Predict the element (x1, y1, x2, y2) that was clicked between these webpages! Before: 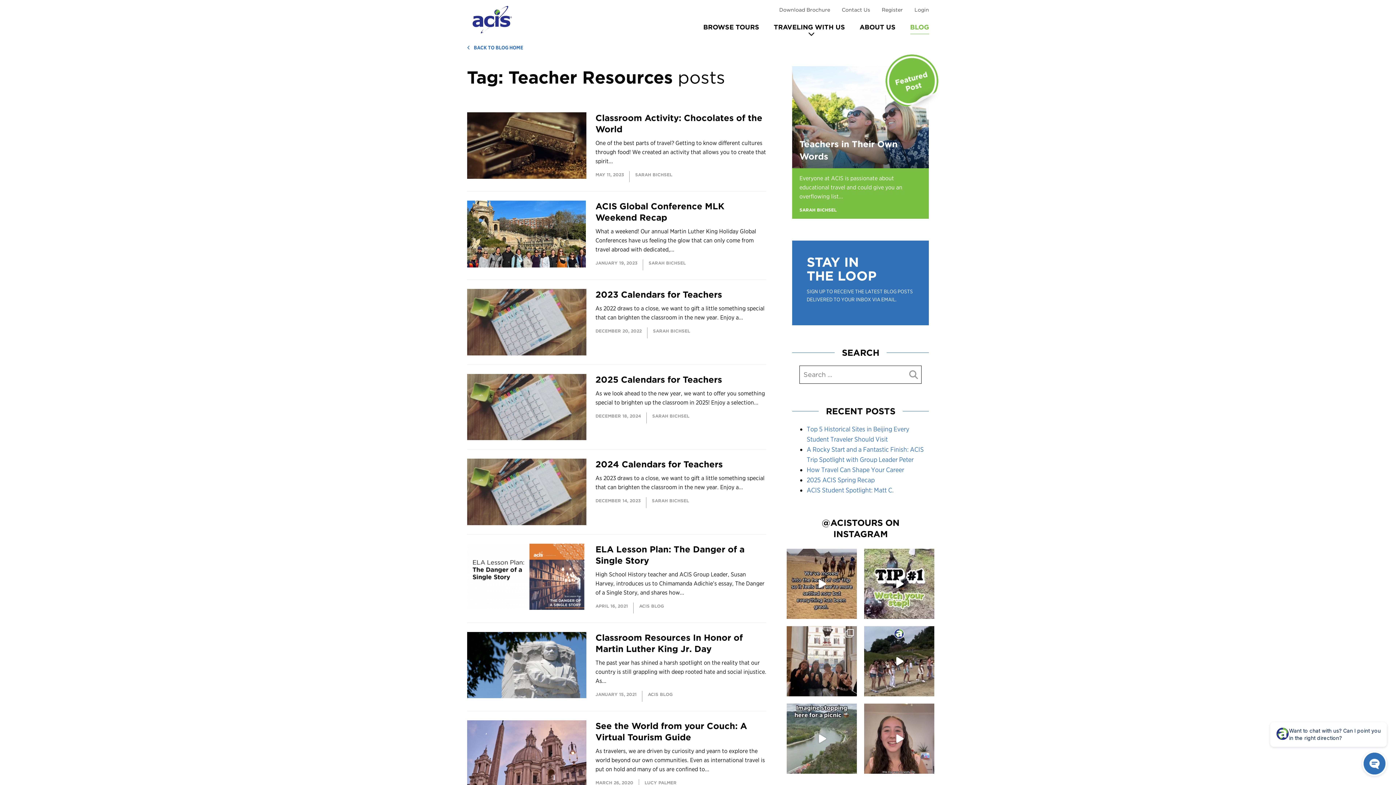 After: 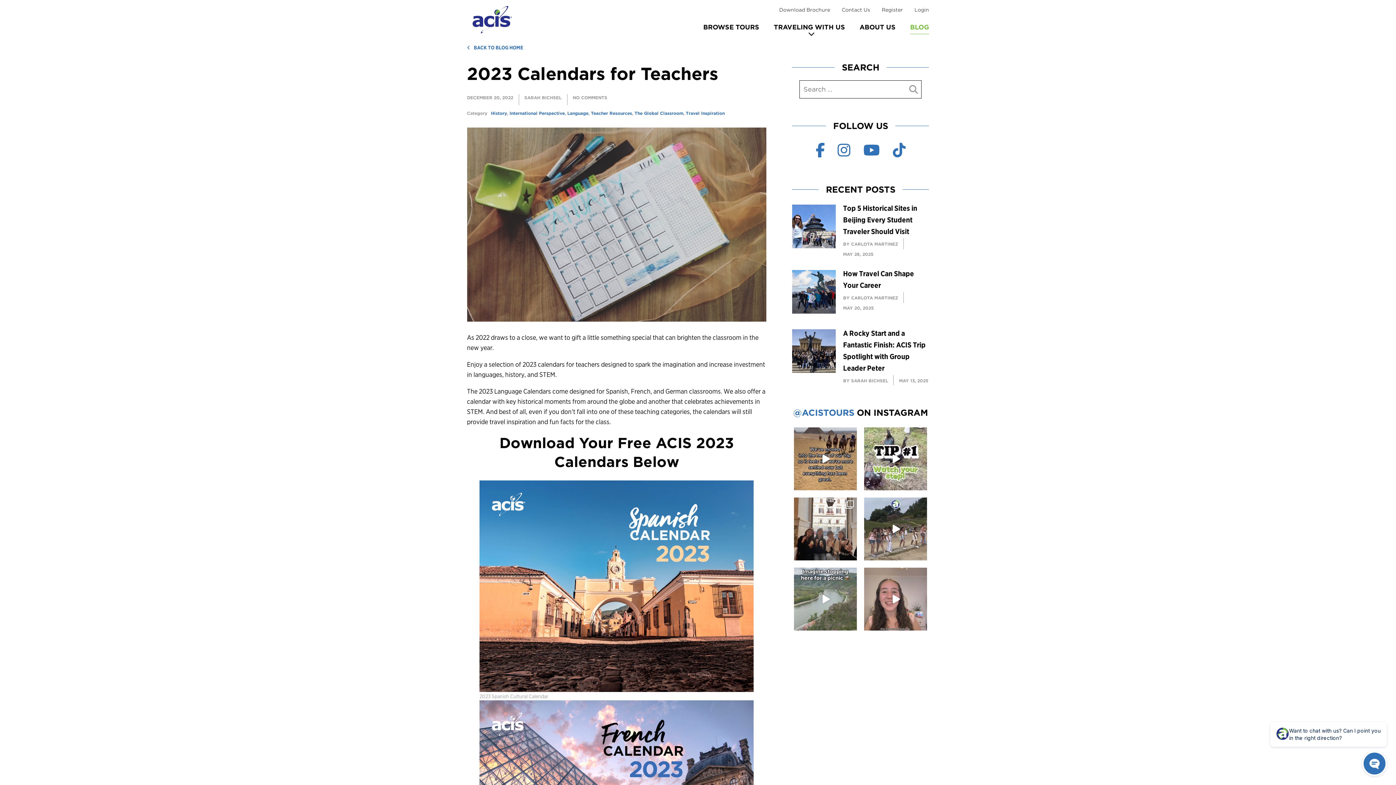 Action: label: 2023 Calendars for Teachers bbox: (595, 289, 722, 300)